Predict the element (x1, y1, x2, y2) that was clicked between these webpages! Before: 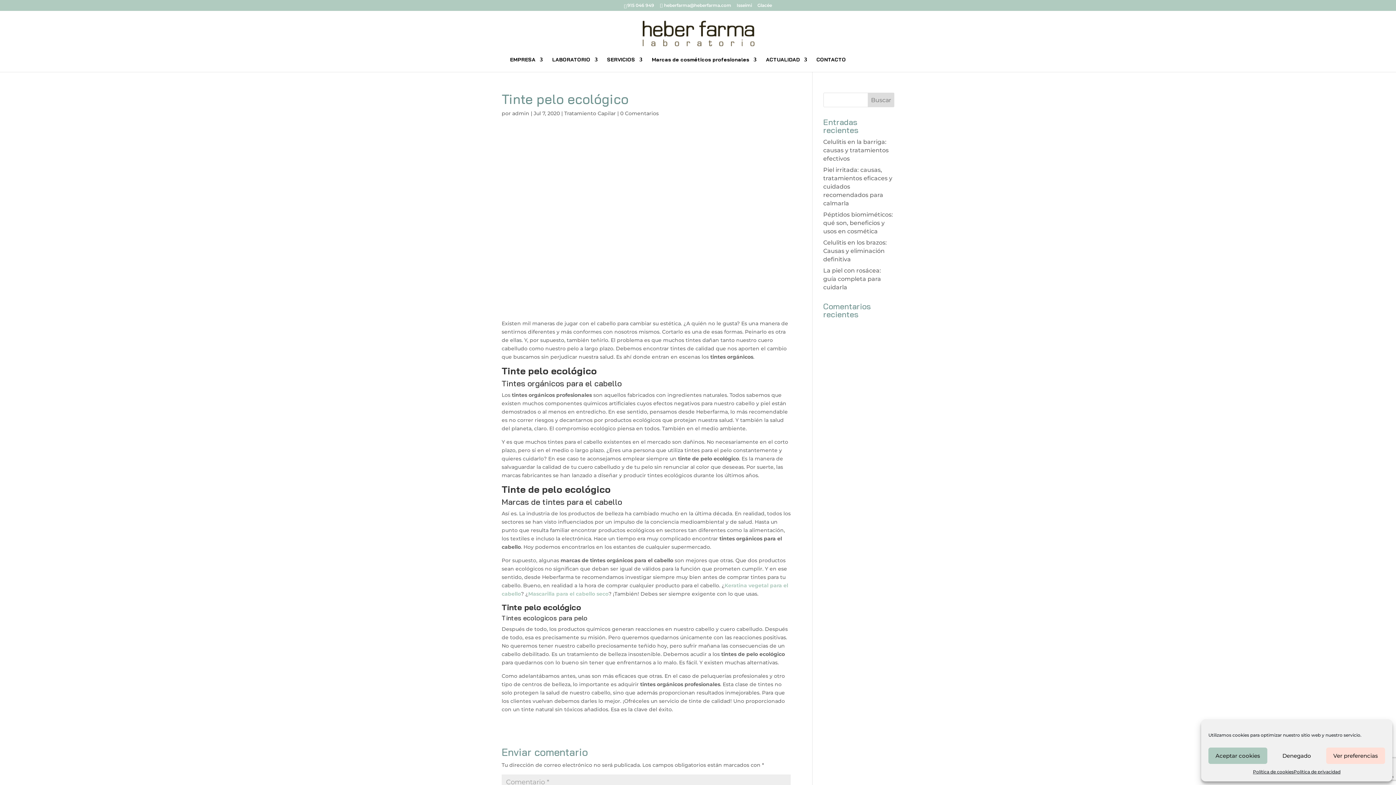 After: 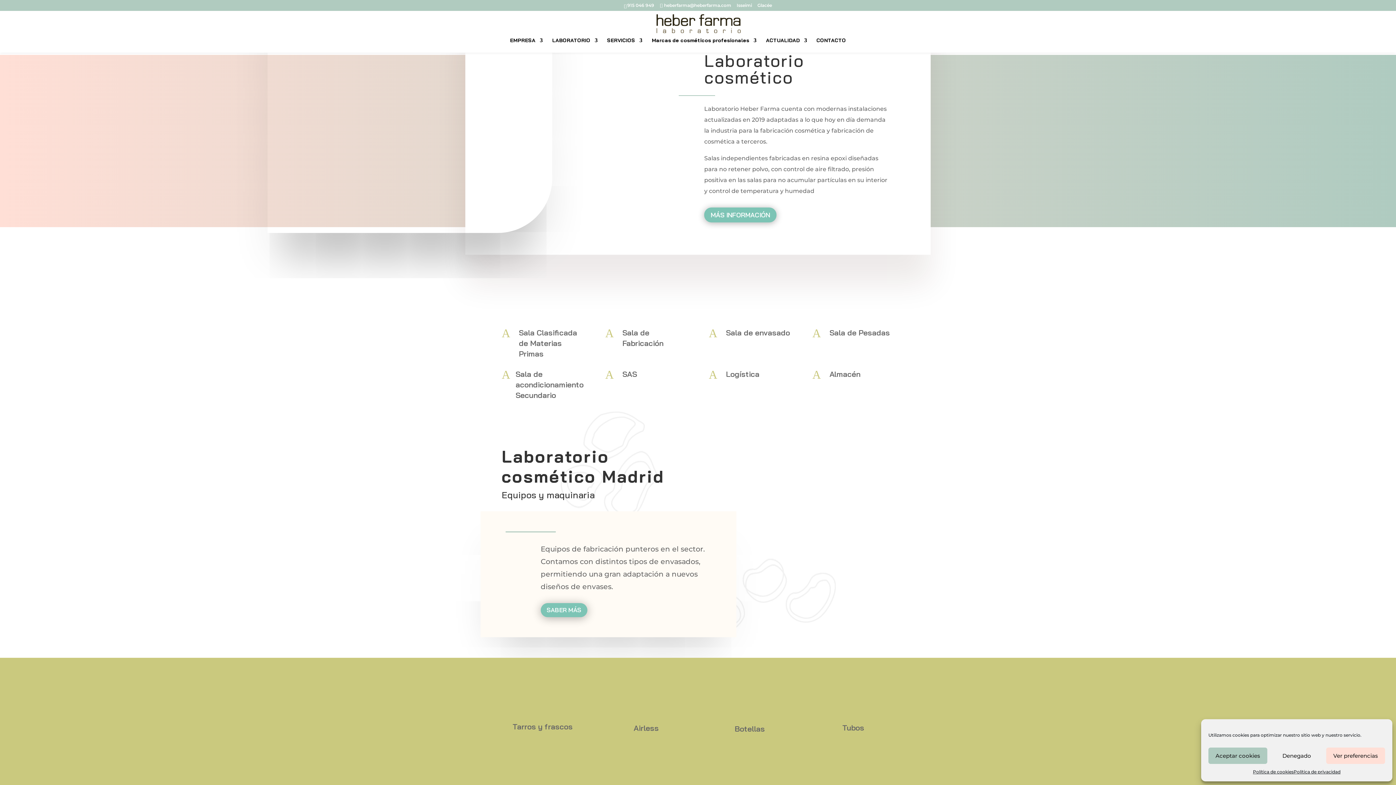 Action: bbox: (552, 57, 597, 70) label: LABORATORIO